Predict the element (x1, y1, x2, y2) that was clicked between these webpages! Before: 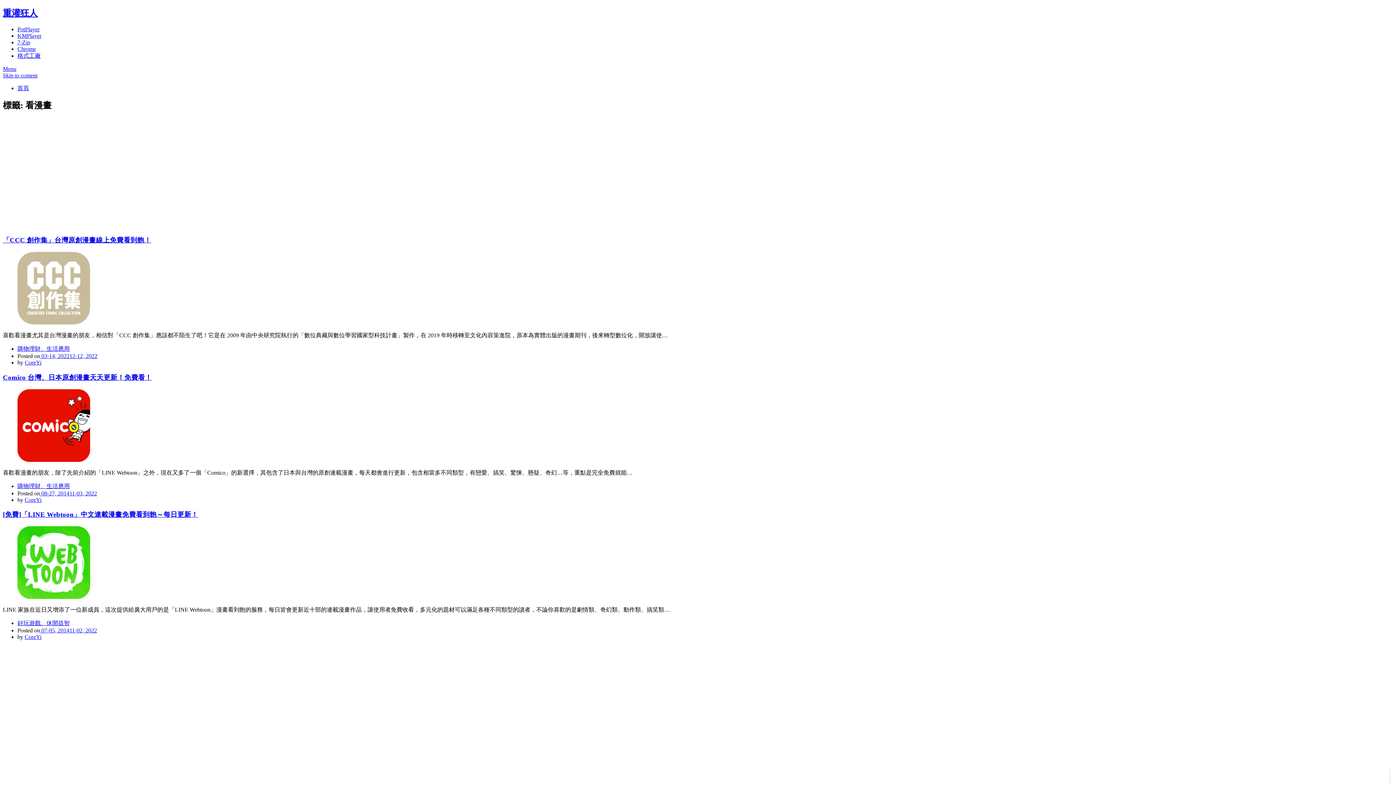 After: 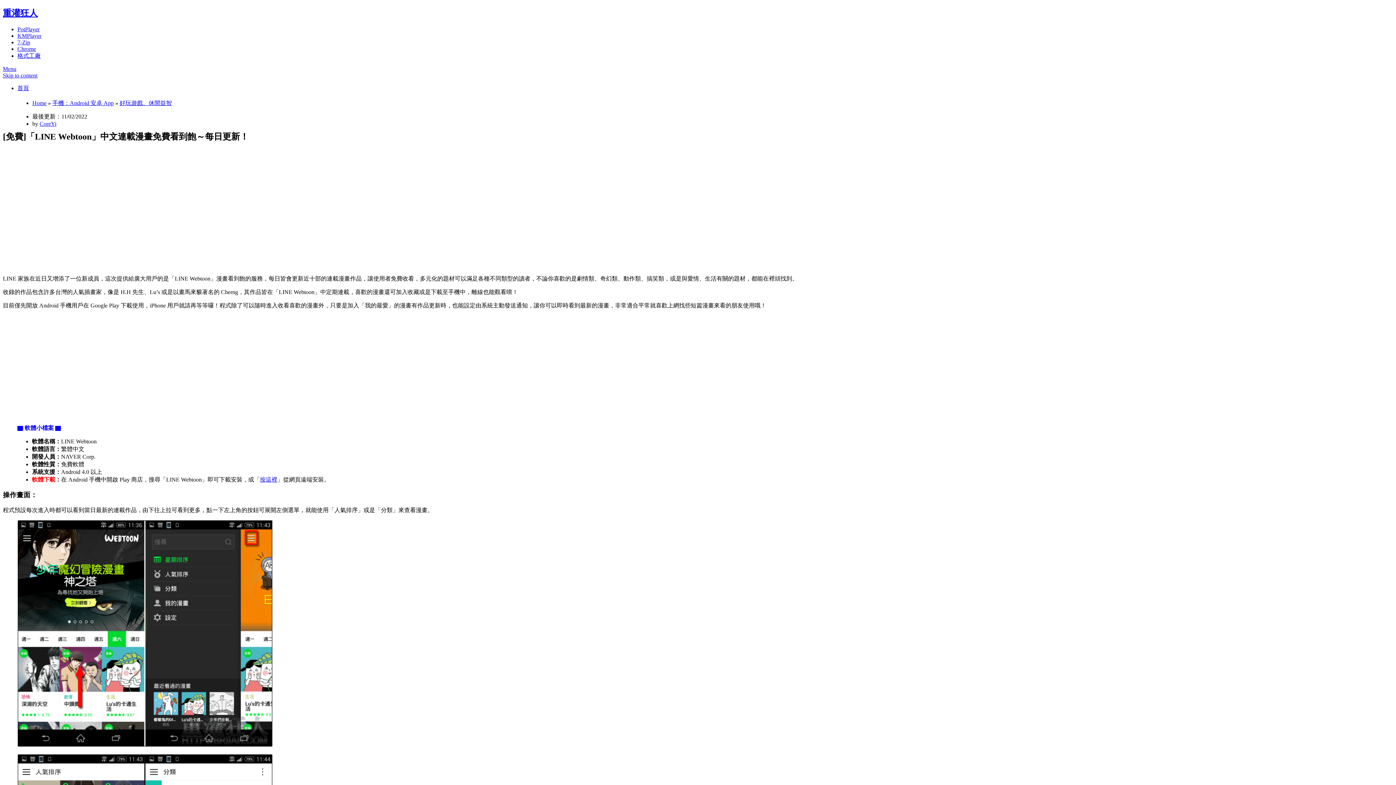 Action: bbox: (17, 594, 90, 600)